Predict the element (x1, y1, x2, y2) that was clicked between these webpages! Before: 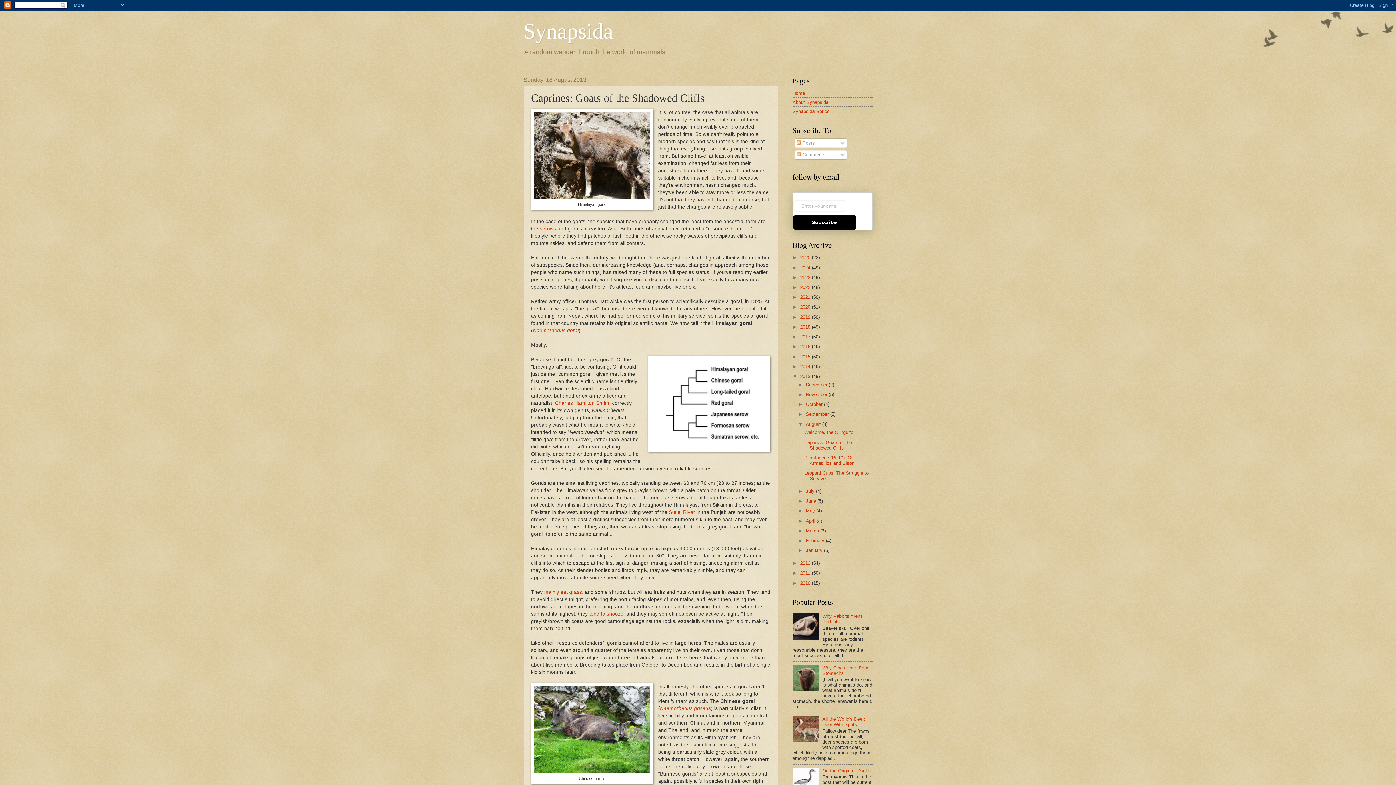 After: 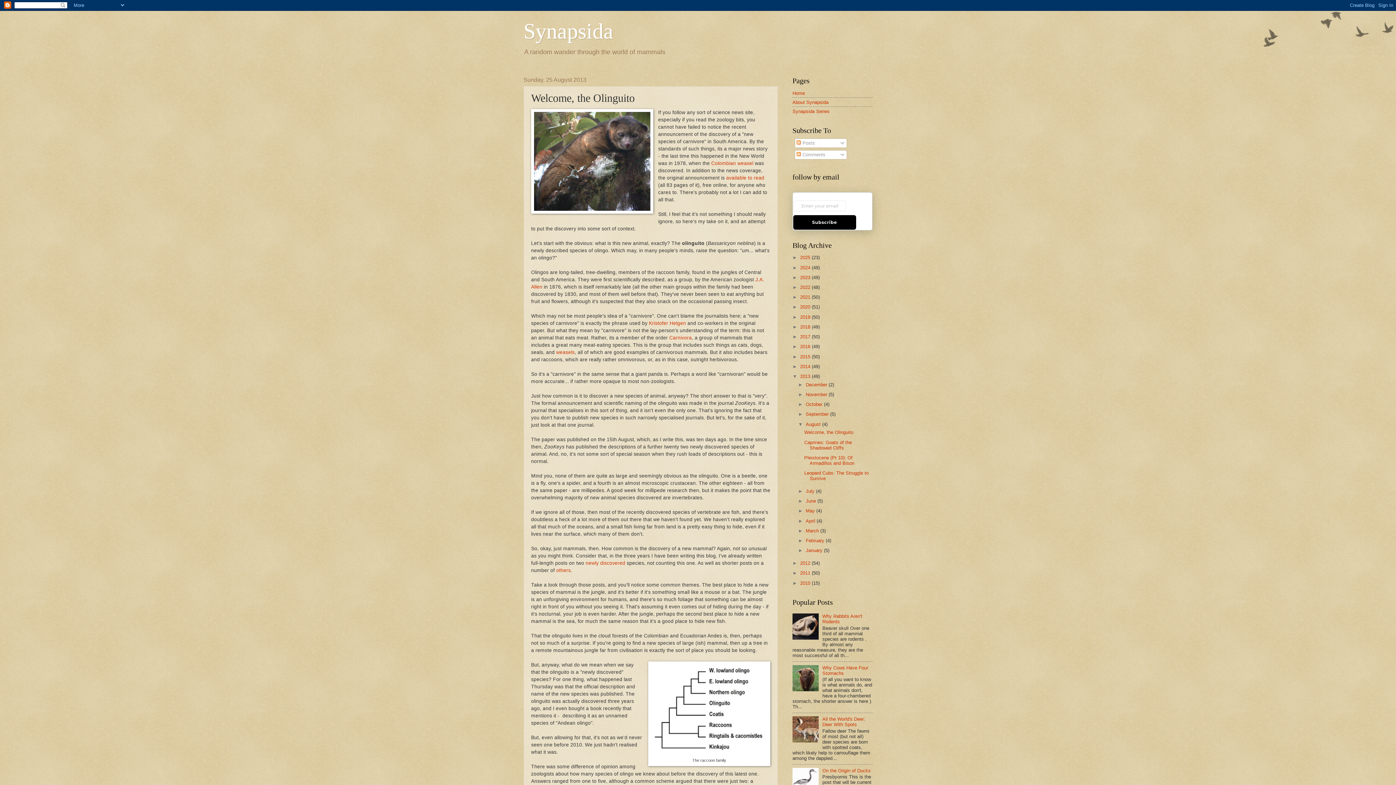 Action: bbox: (804, 429, 853, 435) label: Welcome, the Olinguito